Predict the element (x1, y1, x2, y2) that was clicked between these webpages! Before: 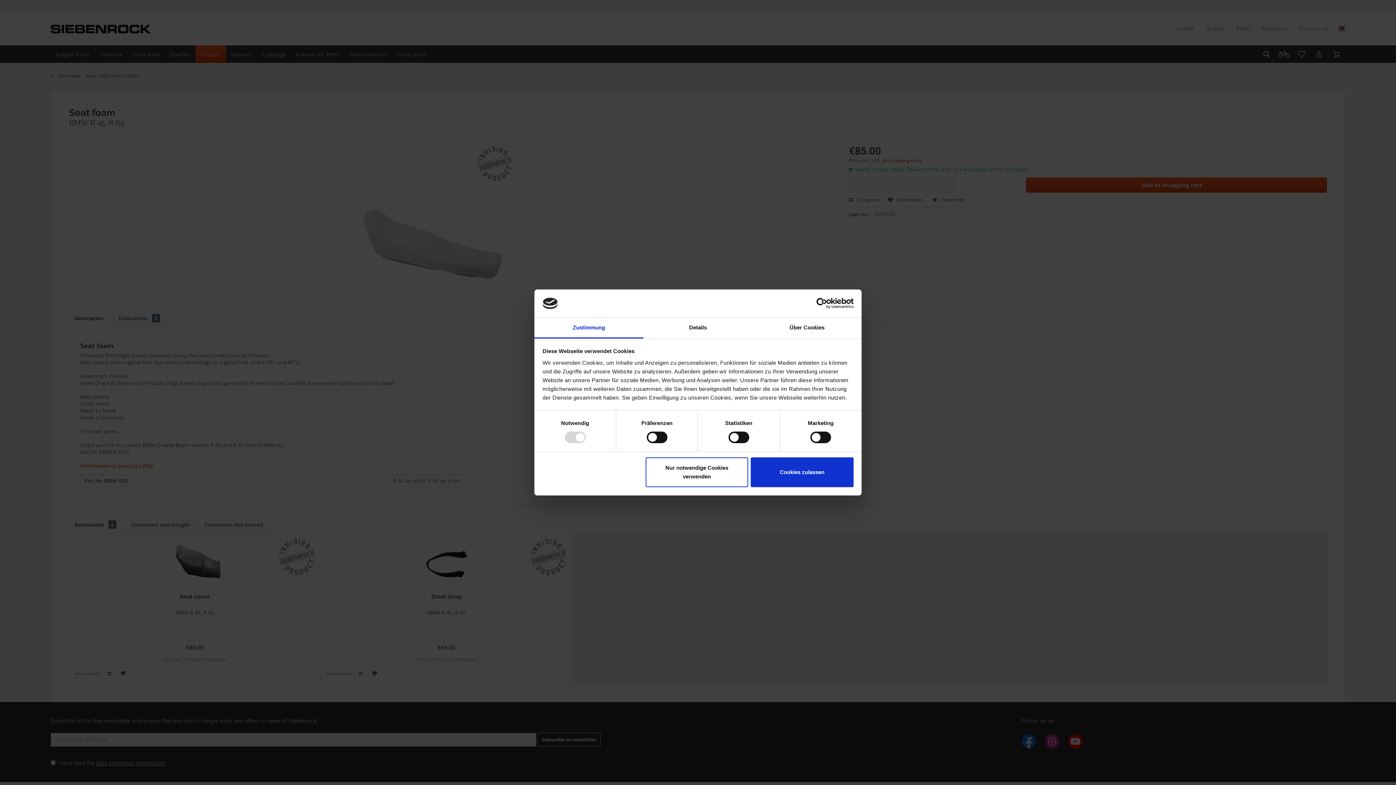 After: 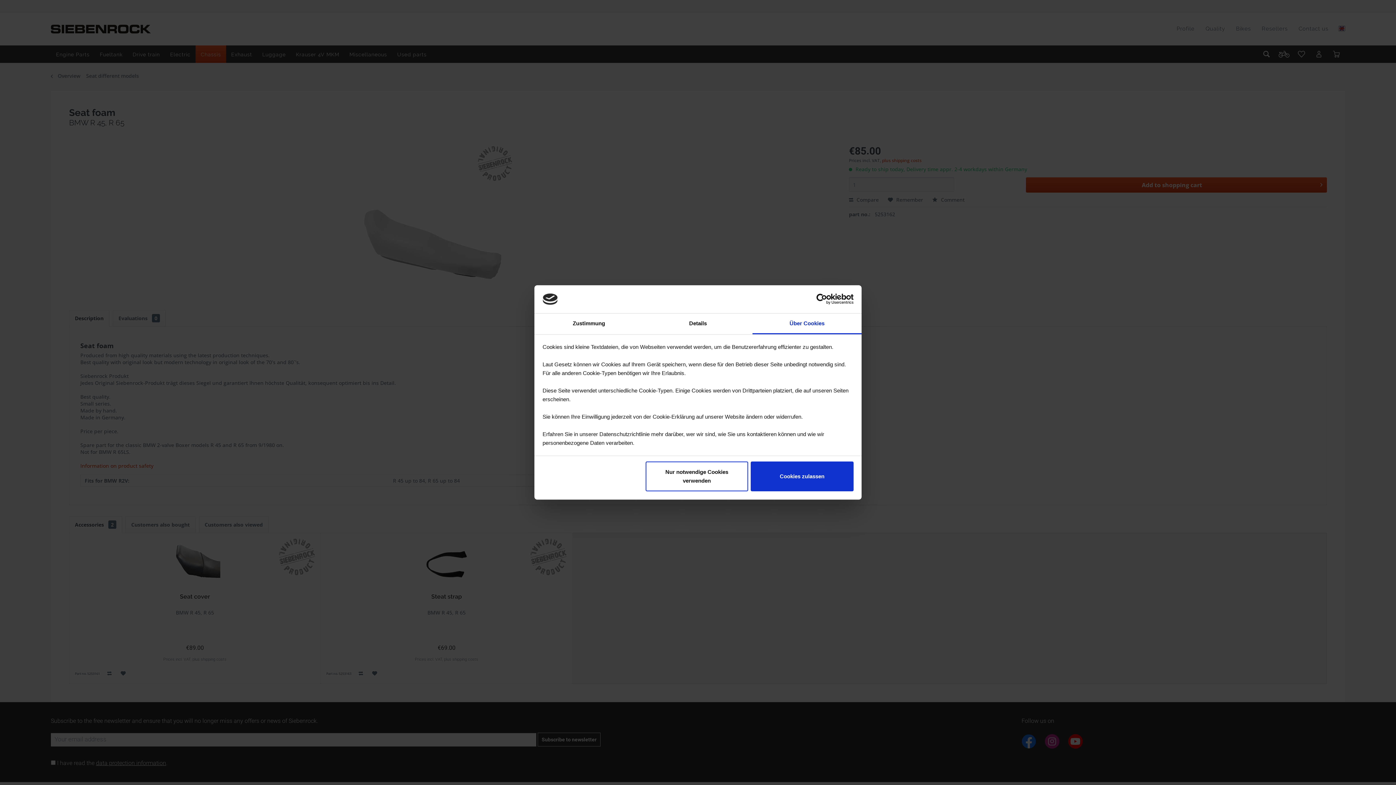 Action: label: Über Cookies bbox: (752, 317, 861, 338)